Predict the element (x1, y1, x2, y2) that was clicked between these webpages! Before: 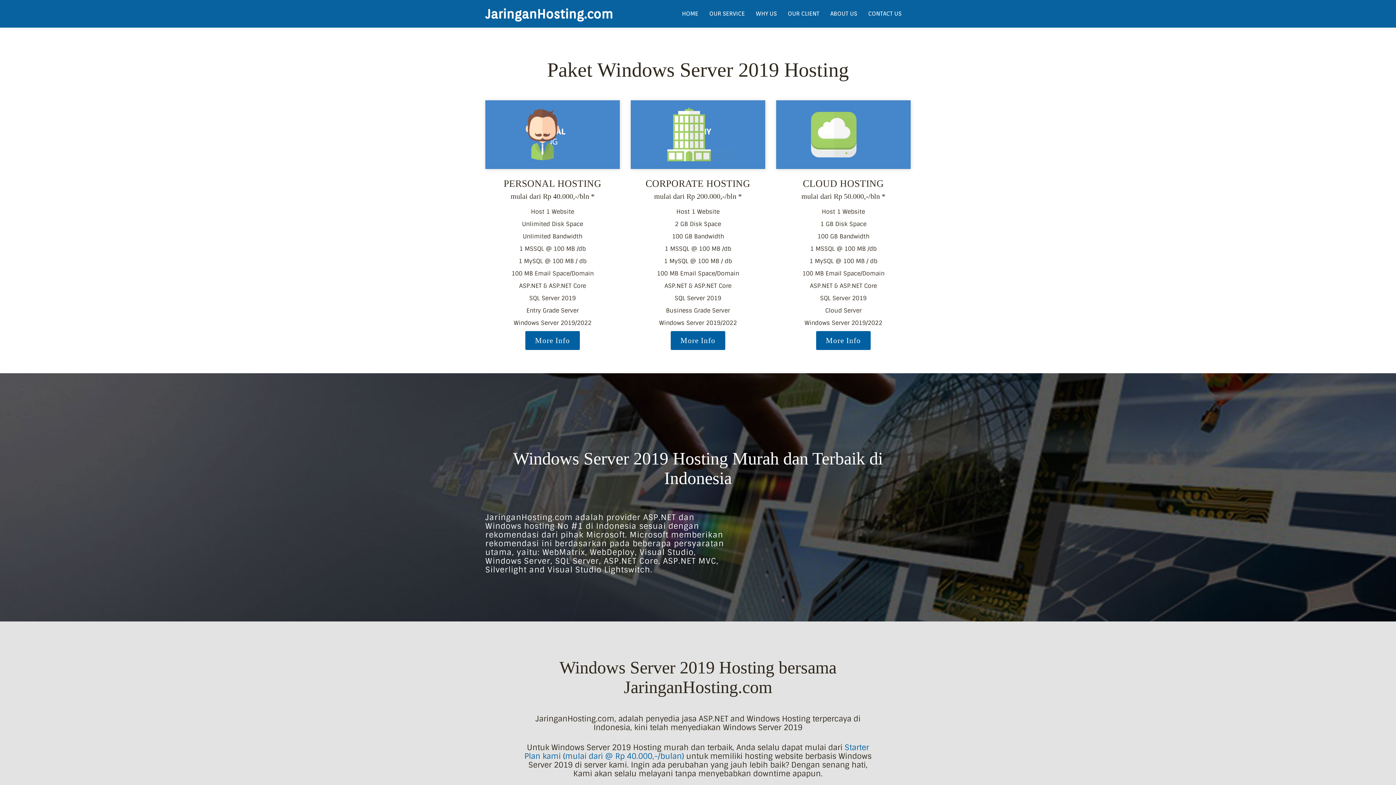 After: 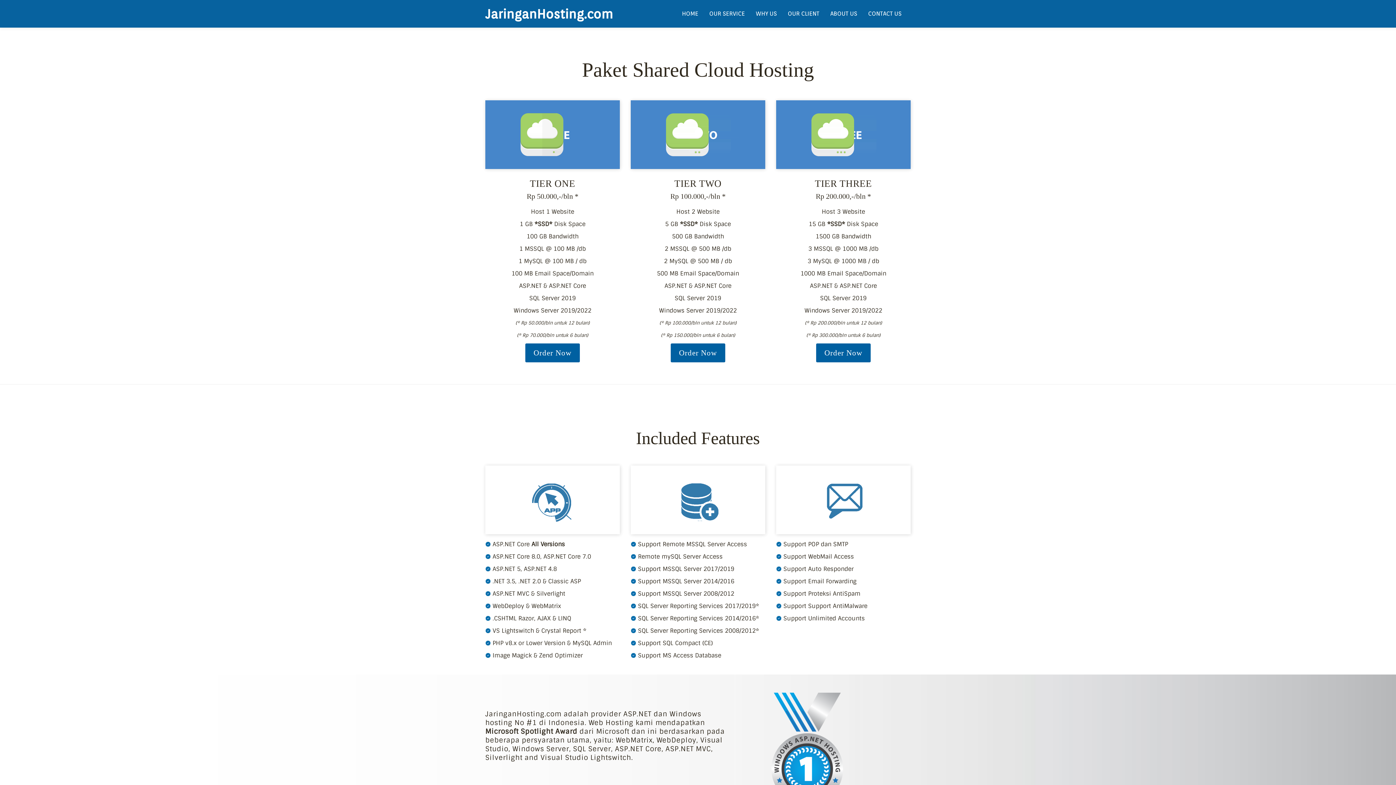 Action: bbox: (816, 336, 870, 344)